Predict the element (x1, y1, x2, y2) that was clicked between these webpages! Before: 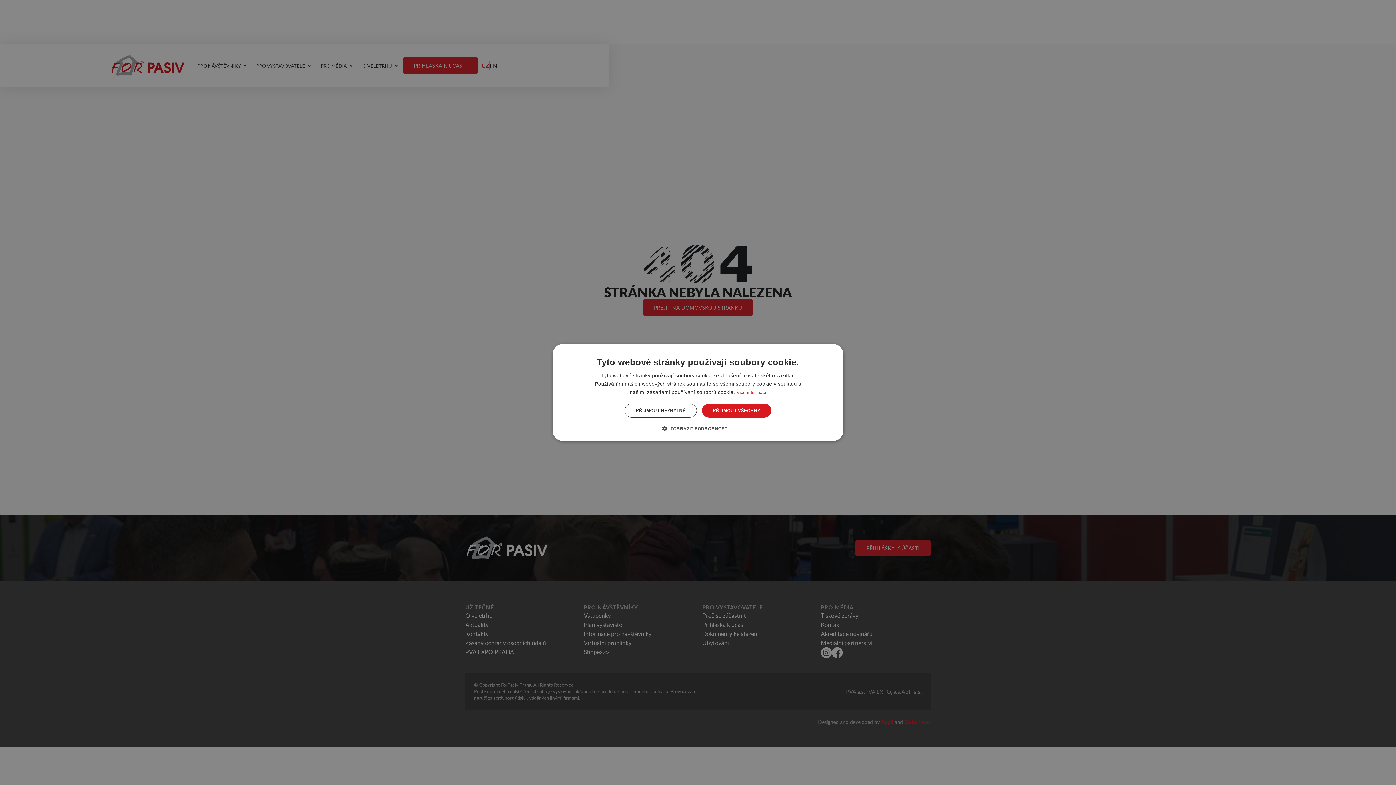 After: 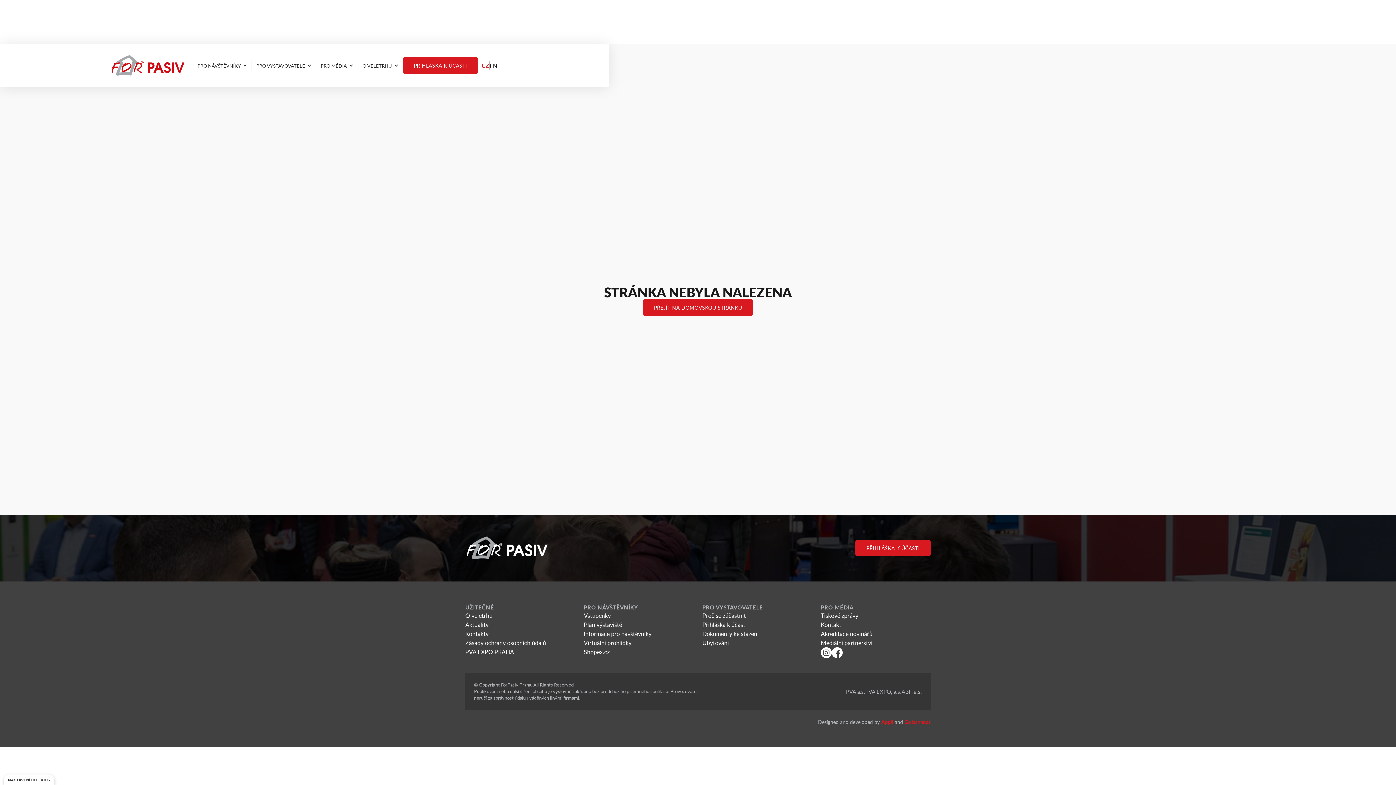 Action: label: PŘIJMOUT VŠECHNY bbox: (702, 404, 771, 417)